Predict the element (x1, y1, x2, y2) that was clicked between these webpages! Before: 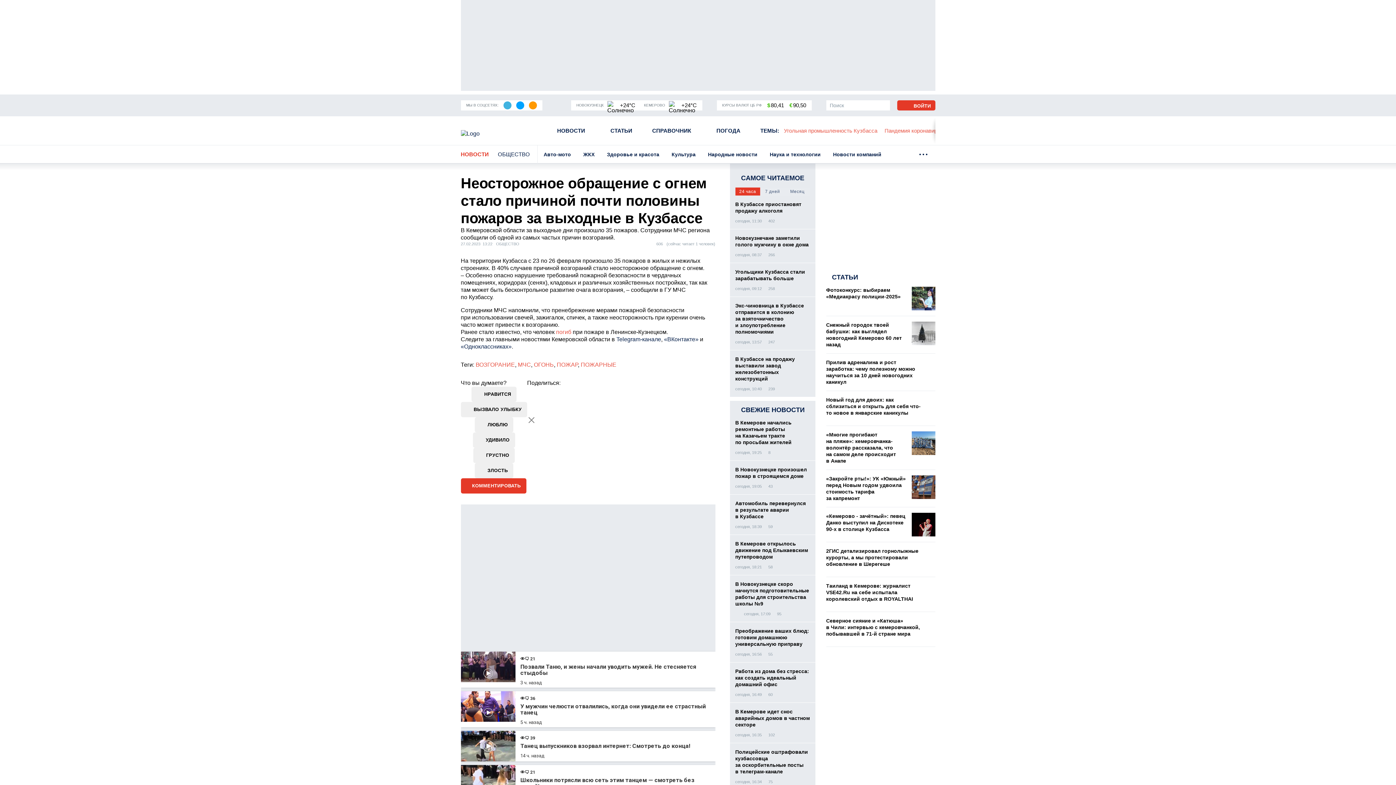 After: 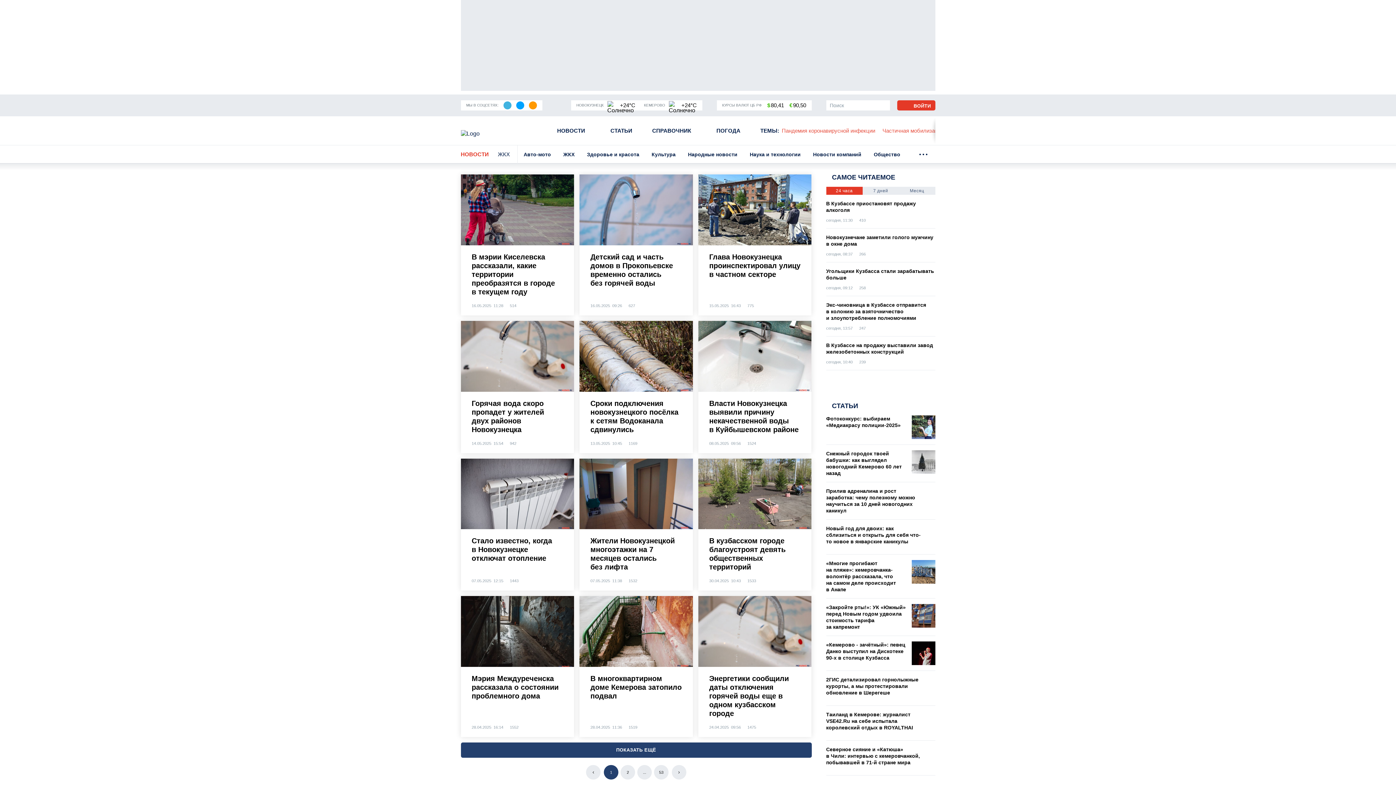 Action: bbox: (577, 145, 600, 163) label: ЖКХ